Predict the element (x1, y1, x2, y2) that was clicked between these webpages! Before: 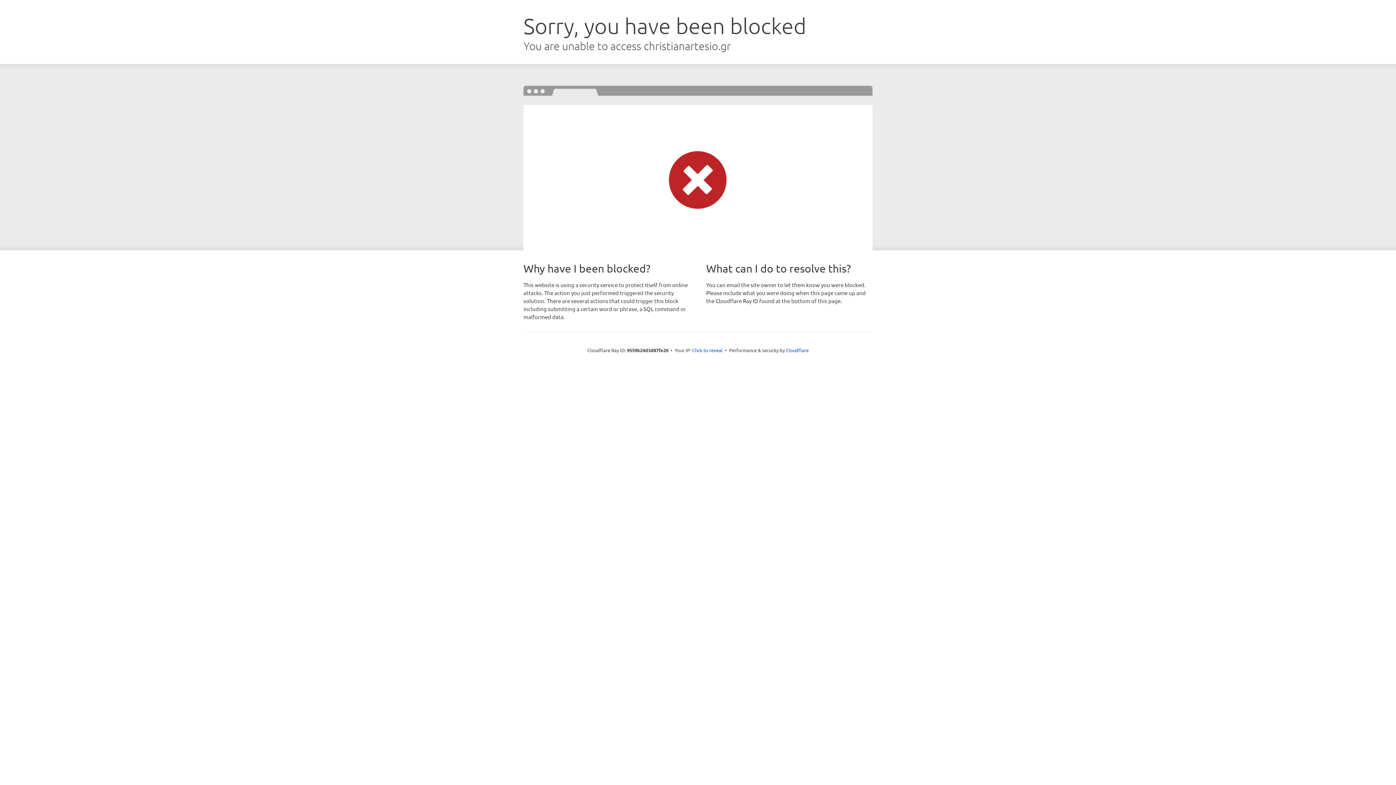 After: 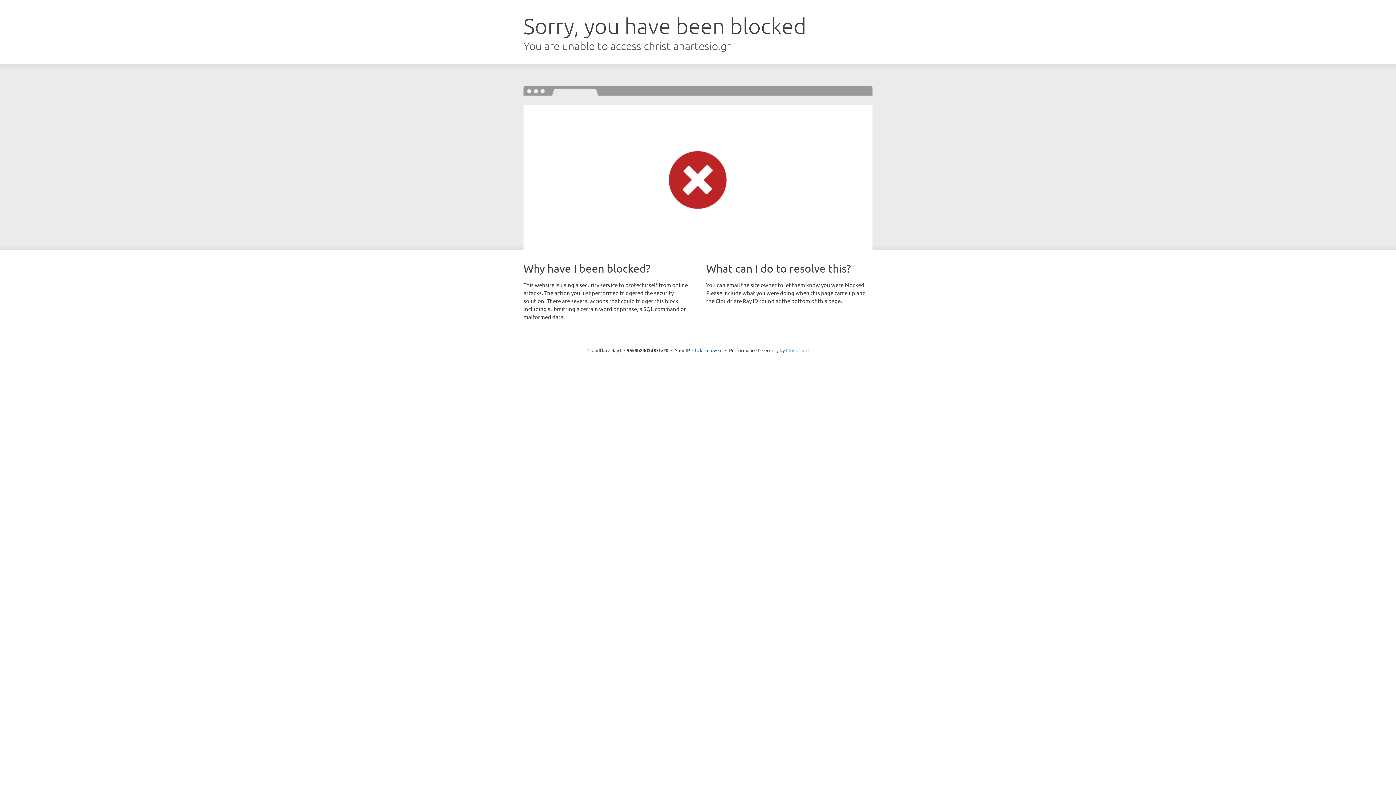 Action: bbox: (786, 347, 808, 353) label: Cloudflare